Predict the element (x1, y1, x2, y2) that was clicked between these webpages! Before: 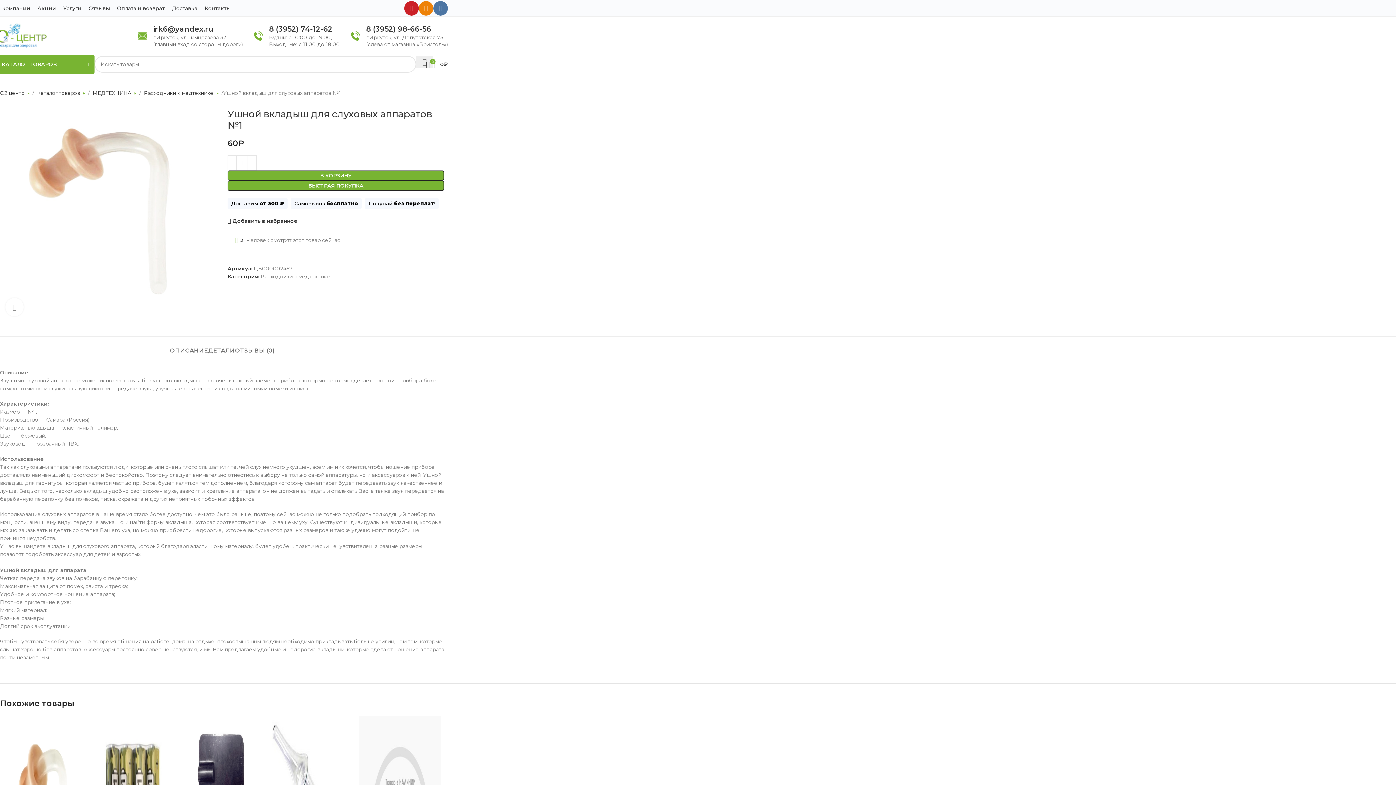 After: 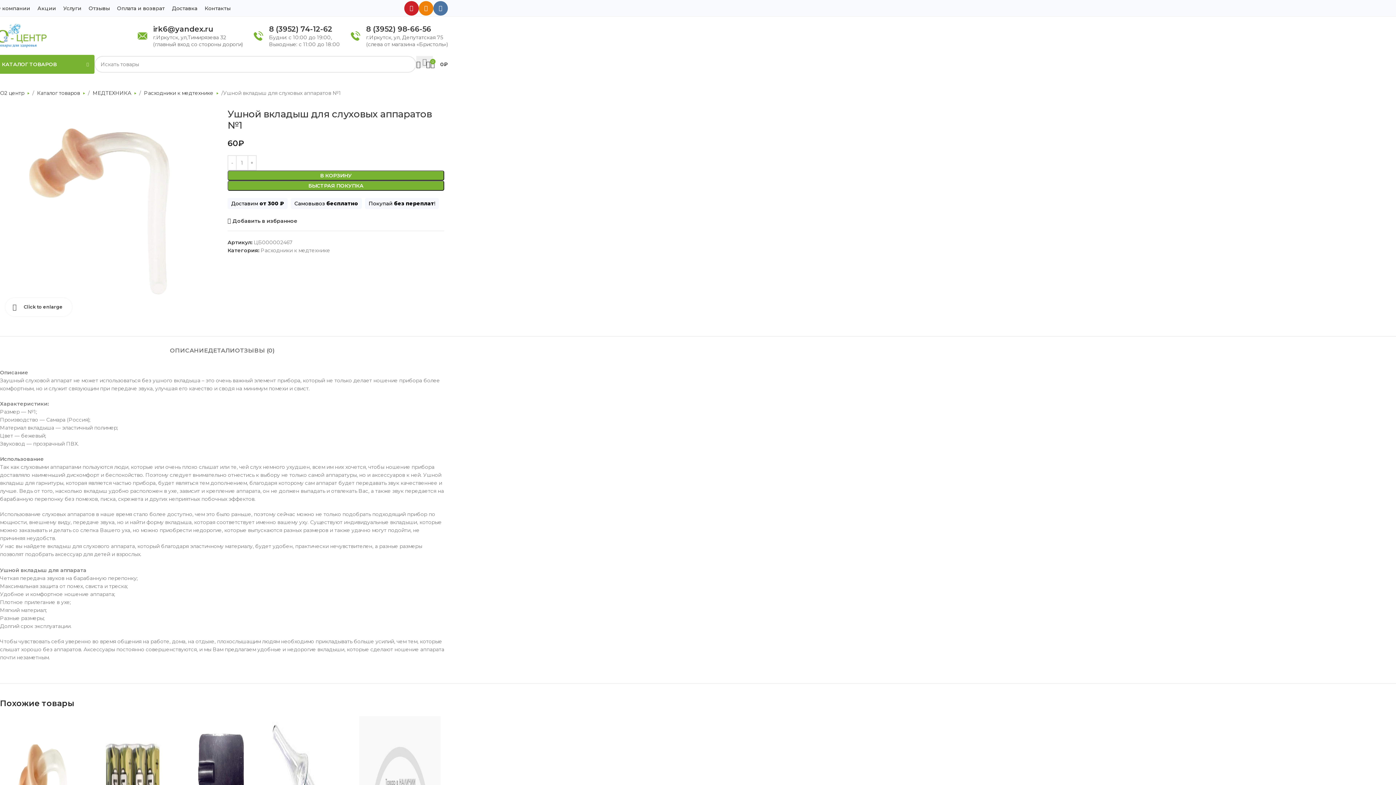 Action: label: Click to enlarge bbox: (5, 298, 23, 316)